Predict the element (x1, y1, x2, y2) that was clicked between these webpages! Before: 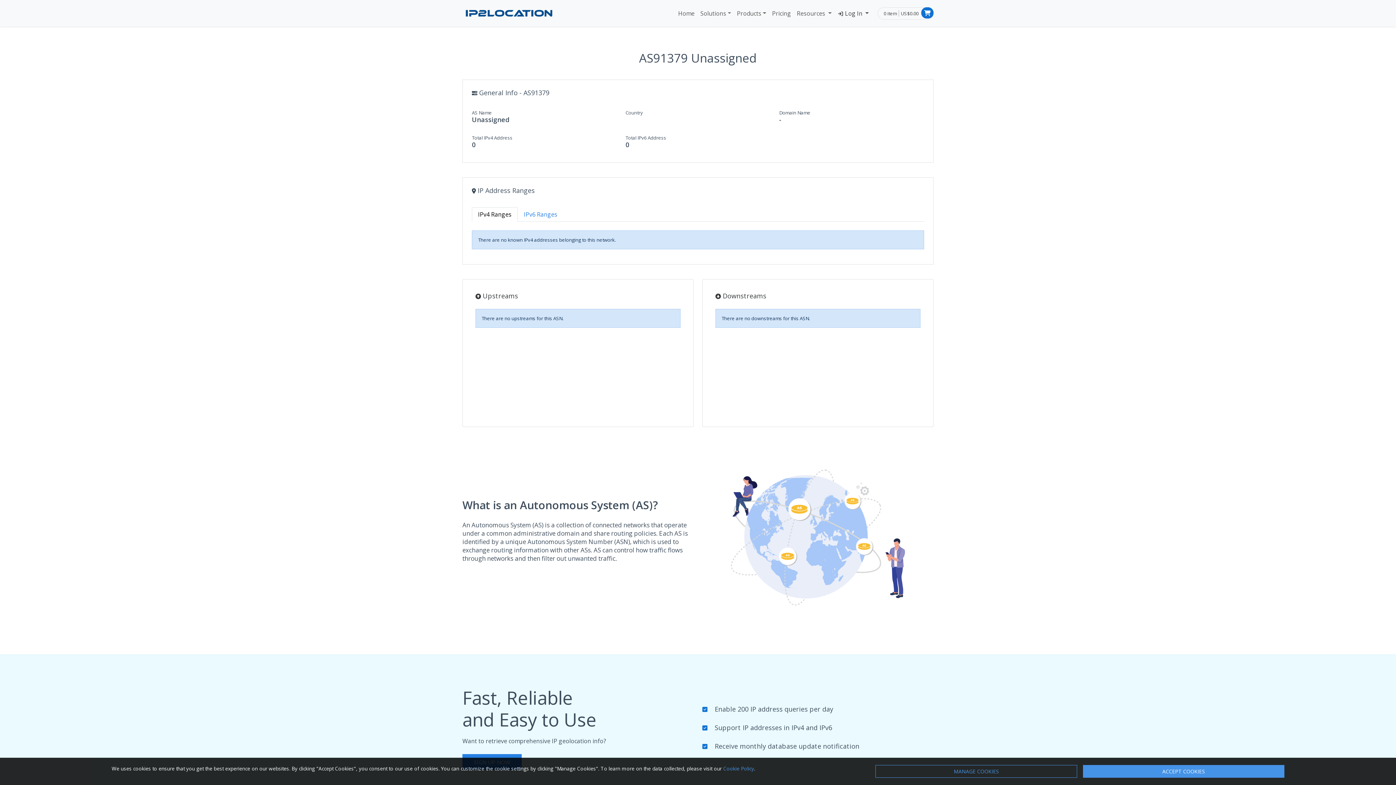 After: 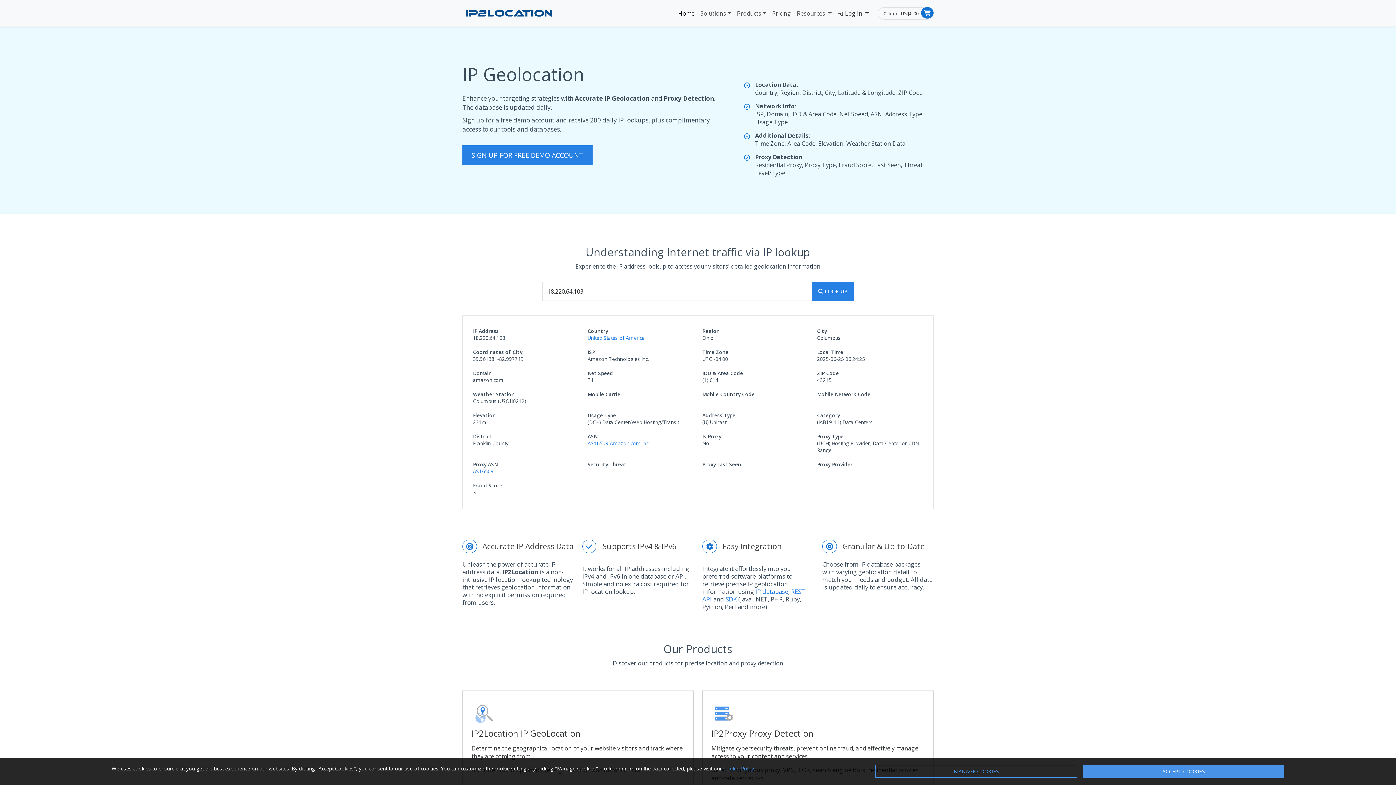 Action: label: Home bbox: (675, 6, 697, 20)